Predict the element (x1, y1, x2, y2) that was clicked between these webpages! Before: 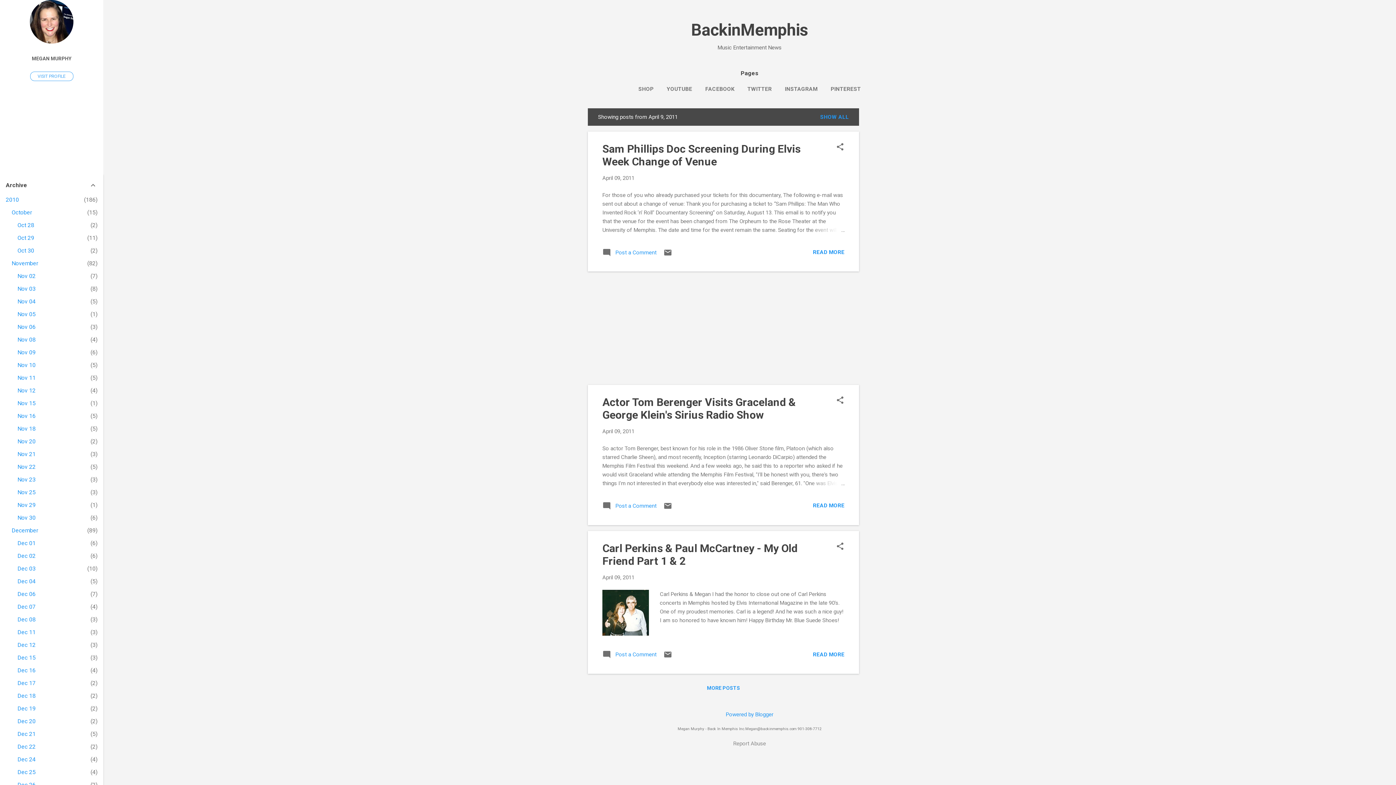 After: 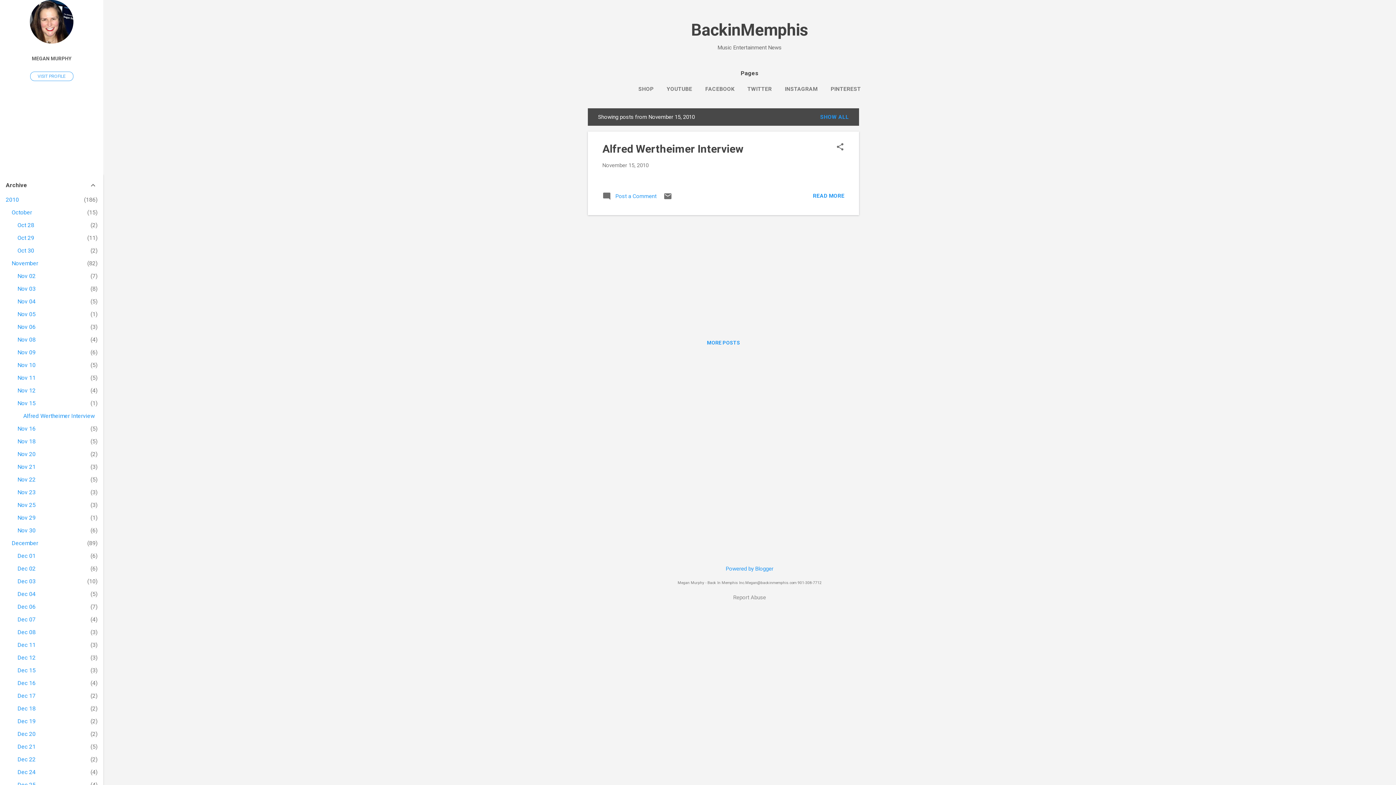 Action: bbox: (17, 400, 35, 406) label: Nov 15
1